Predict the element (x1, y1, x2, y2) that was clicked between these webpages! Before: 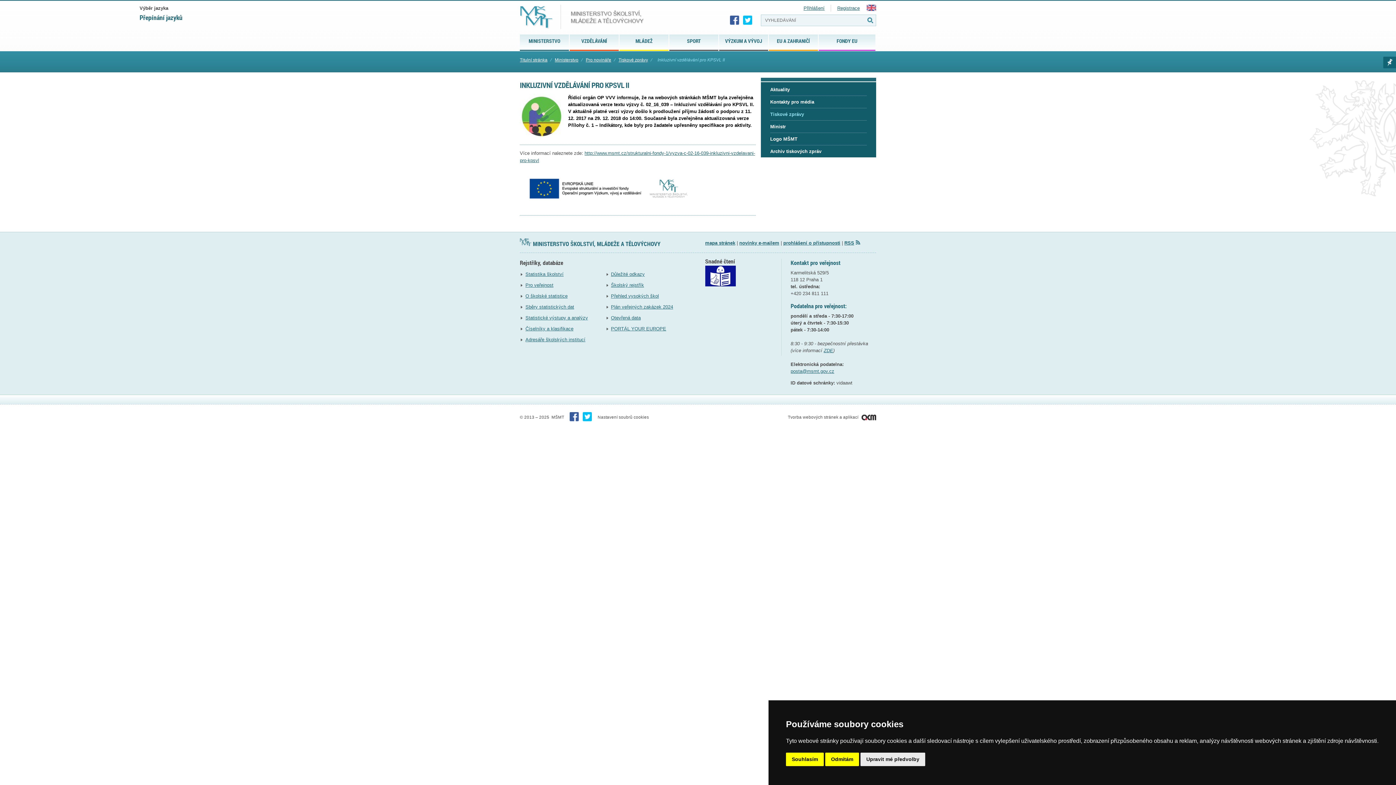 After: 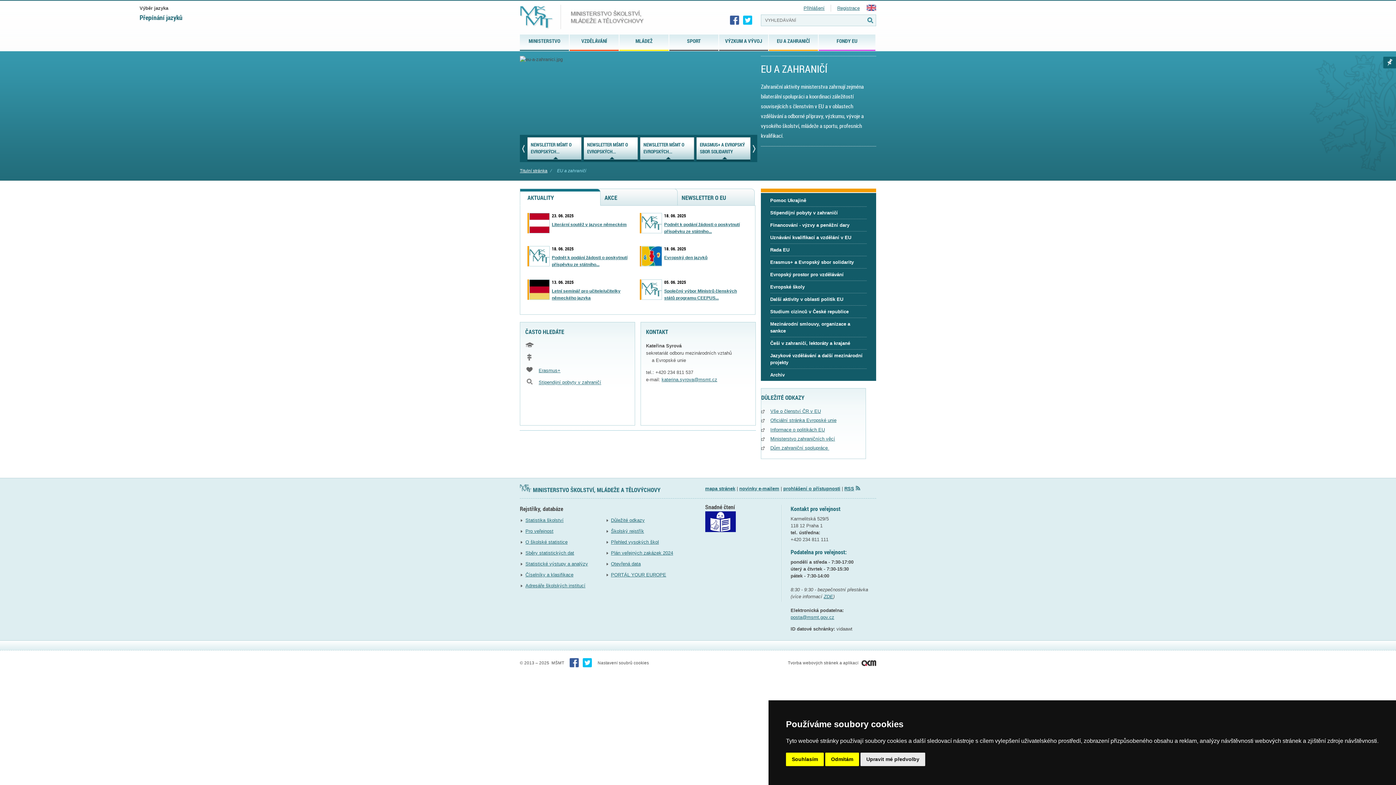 Action: label: EU A ZAHRANIČÍ bbox: (769, 34, 818, 49)